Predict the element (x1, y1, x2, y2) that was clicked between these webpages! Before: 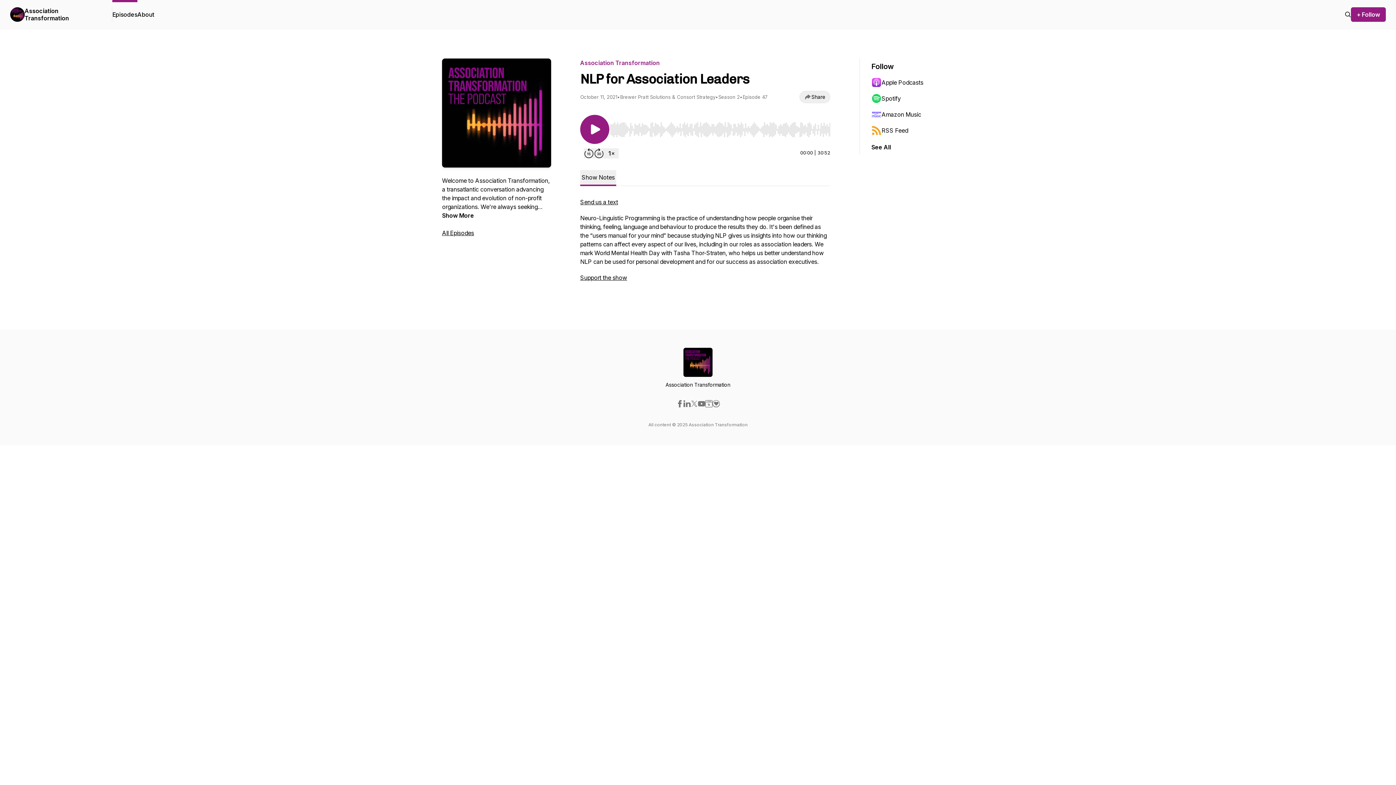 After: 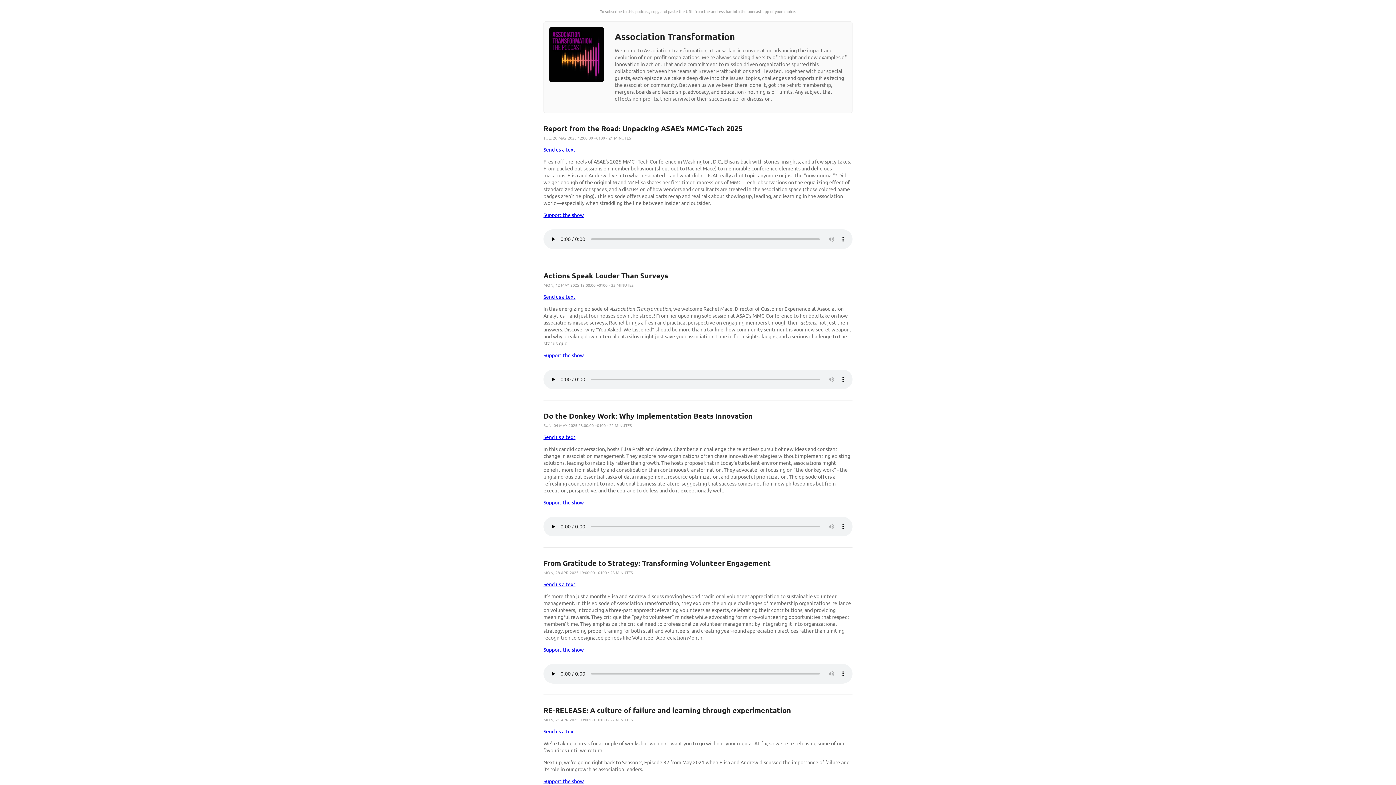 Action: label: RSS Feed bbox: (871, 122, 942, 138)